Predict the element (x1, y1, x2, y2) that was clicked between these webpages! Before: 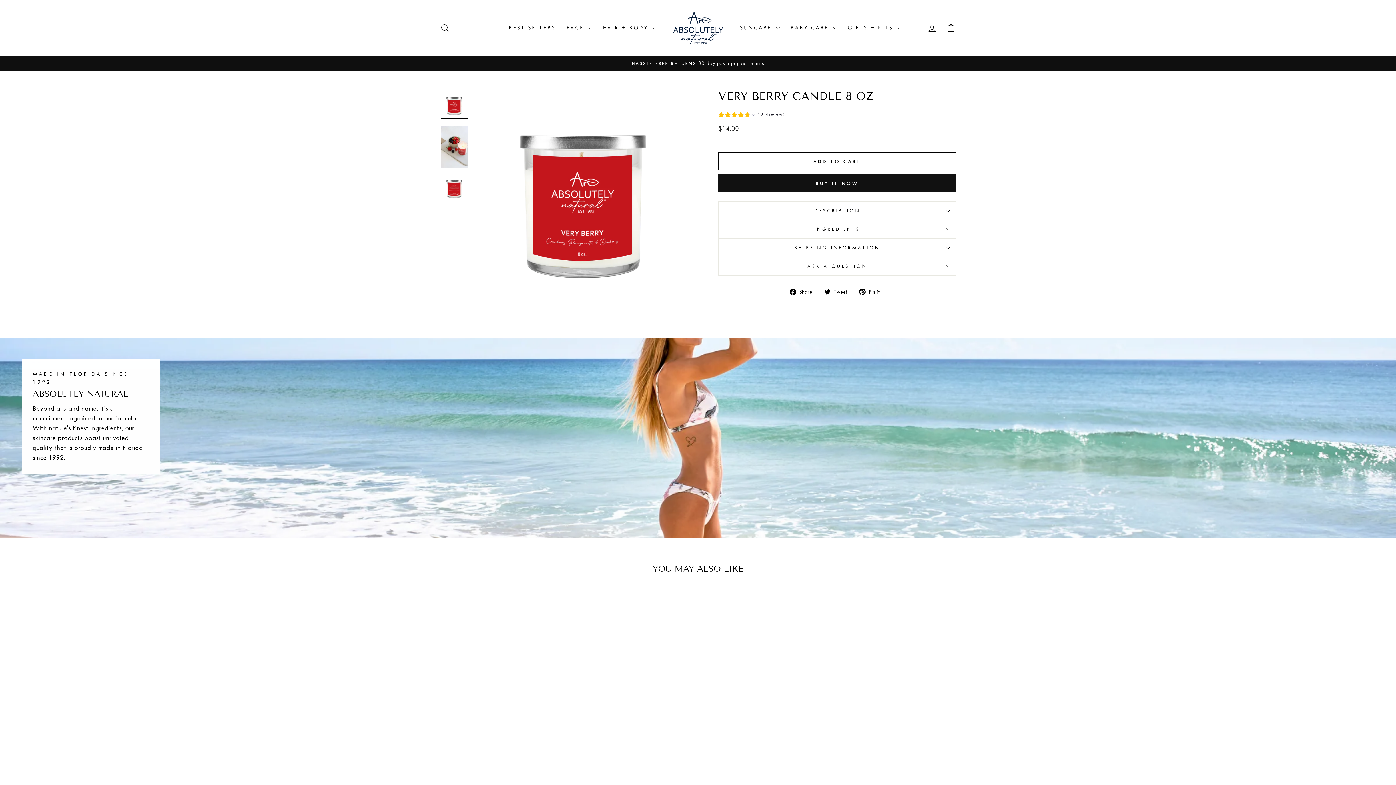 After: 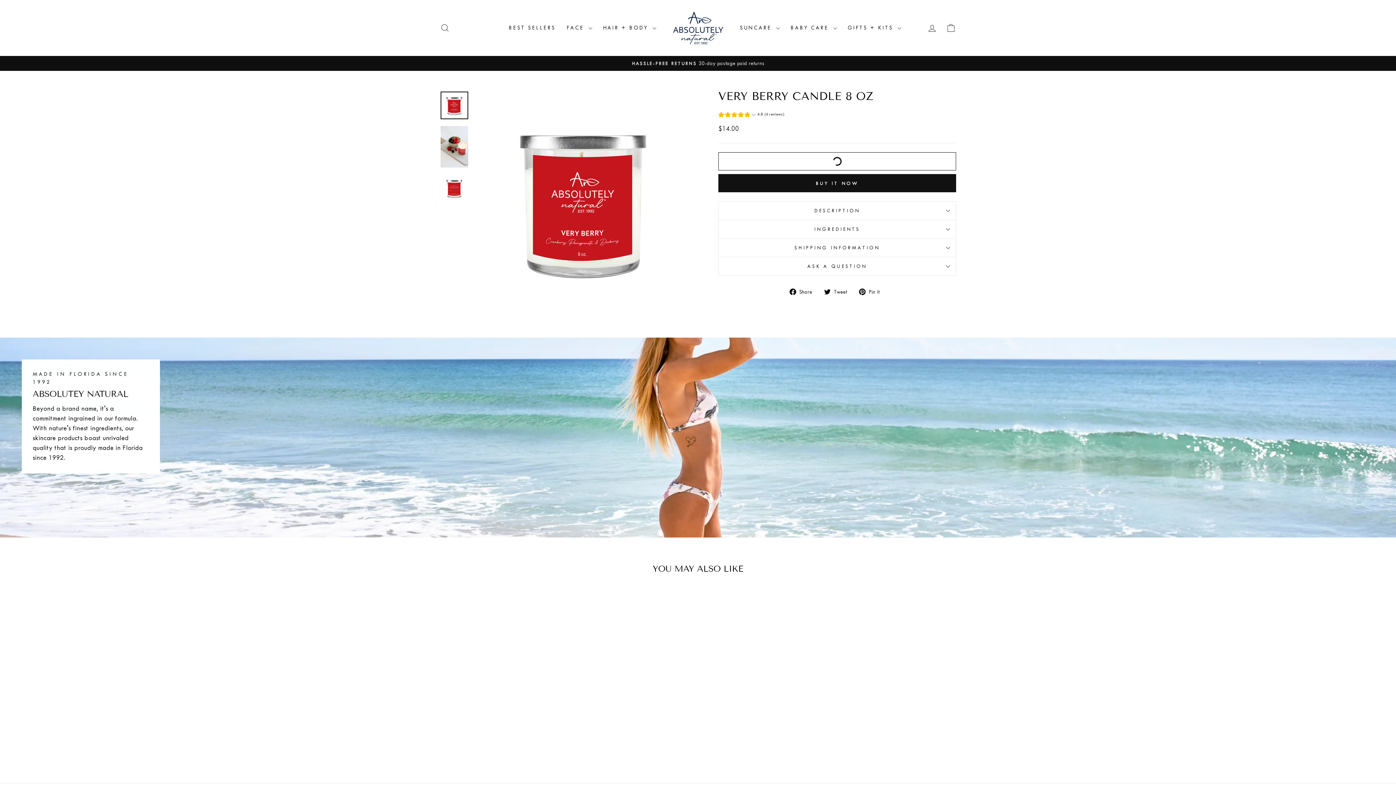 Action: bbox: (718, 152, 956, 170) label: ADD TO CART